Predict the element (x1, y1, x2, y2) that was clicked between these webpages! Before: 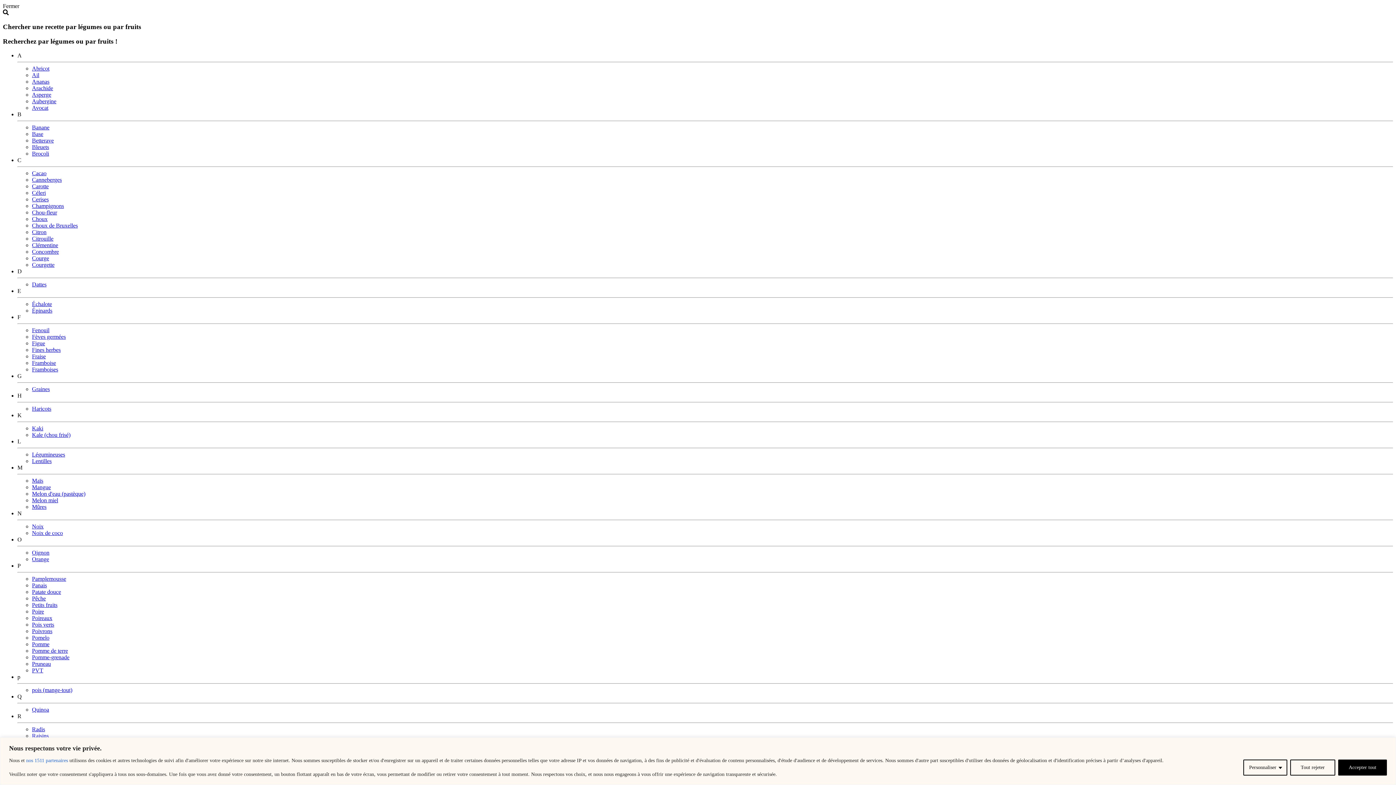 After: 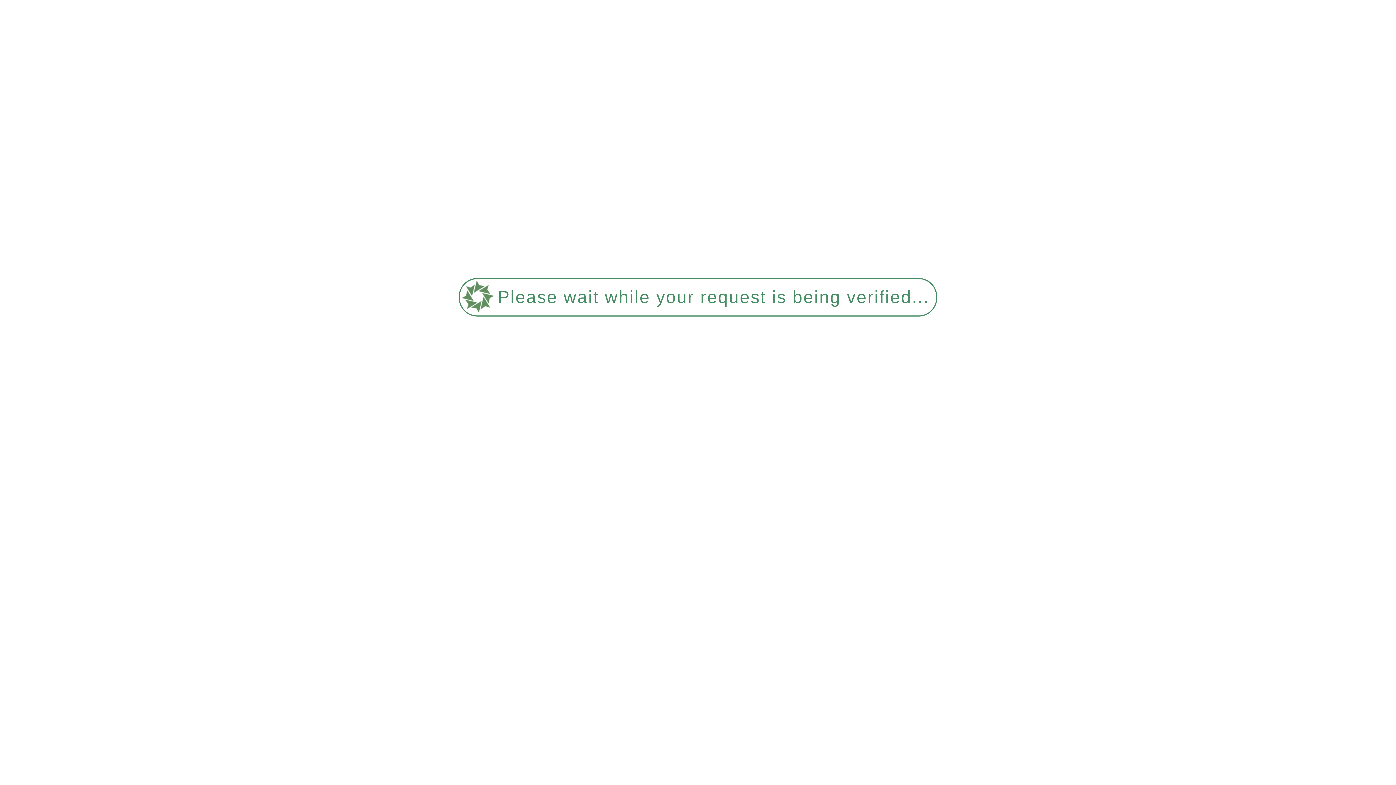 Action: label: Fraise bbox: (32, 353, 45, 359)